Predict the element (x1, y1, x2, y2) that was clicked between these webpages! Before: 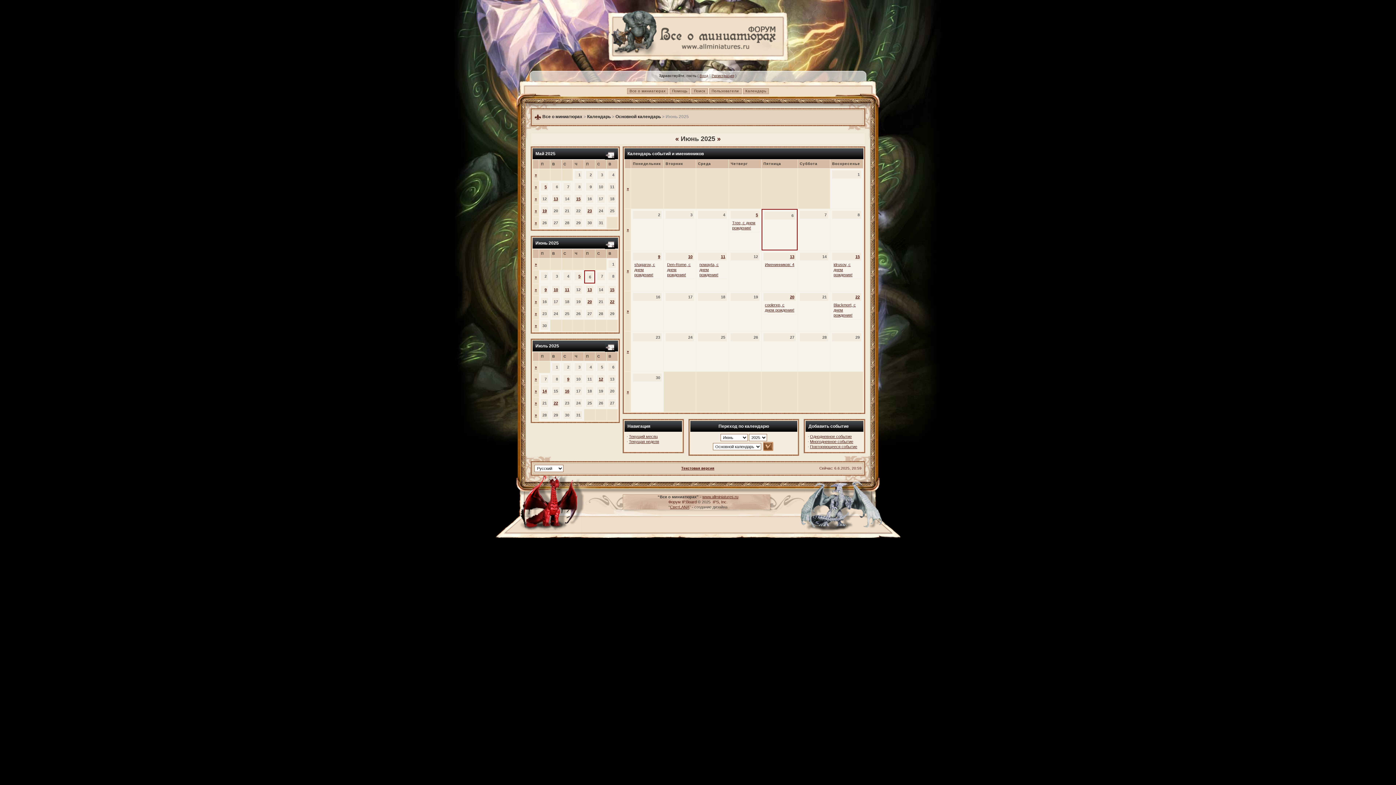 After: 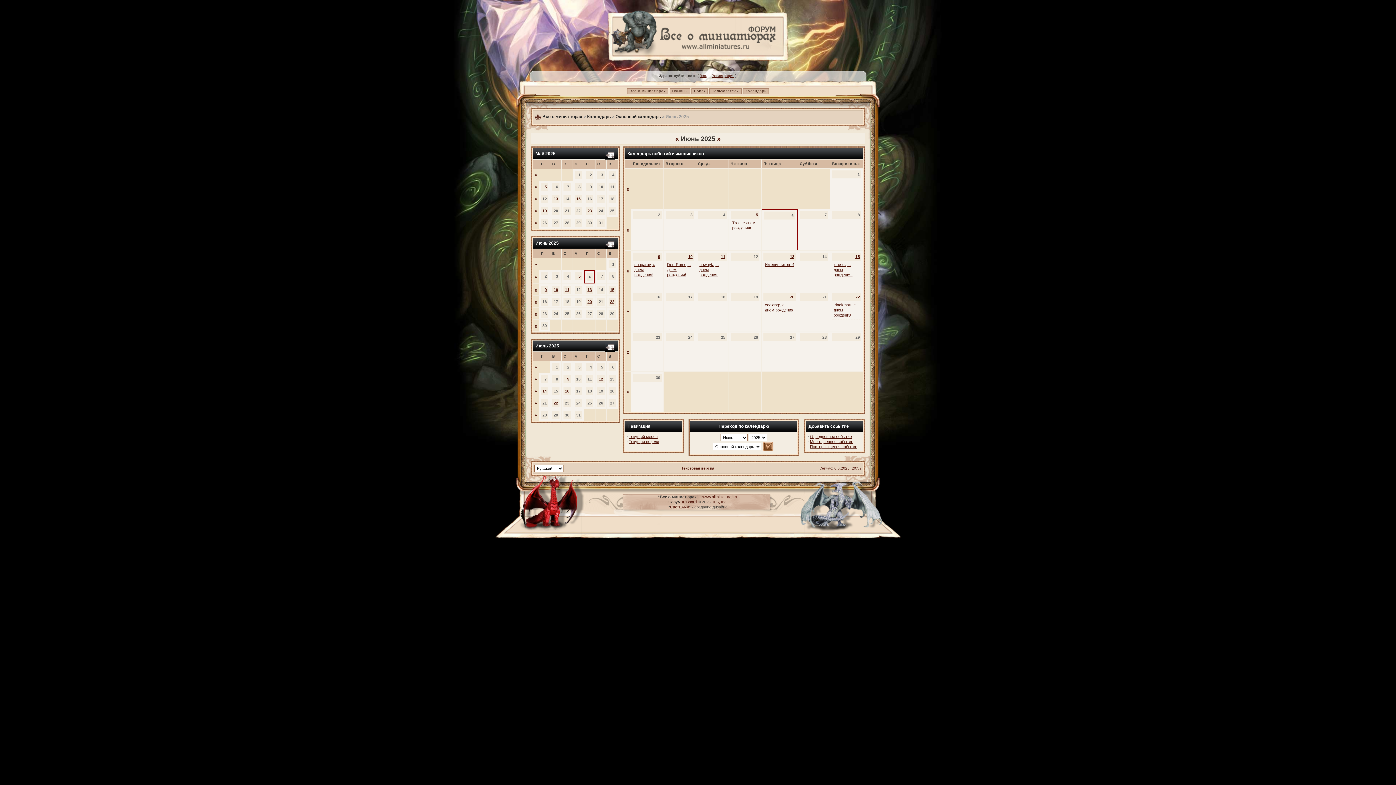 Action: label: Форум bbox: (668, 500, 680, 504)